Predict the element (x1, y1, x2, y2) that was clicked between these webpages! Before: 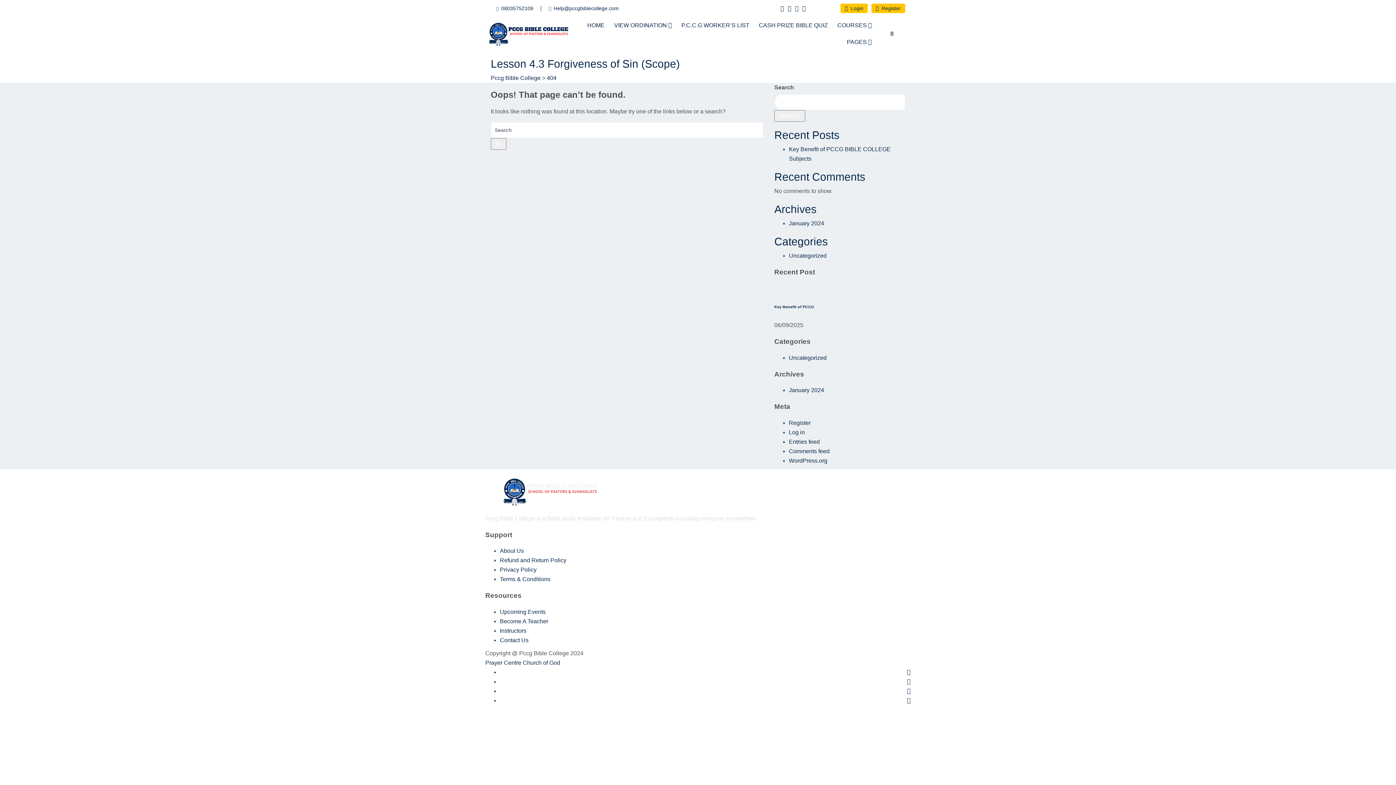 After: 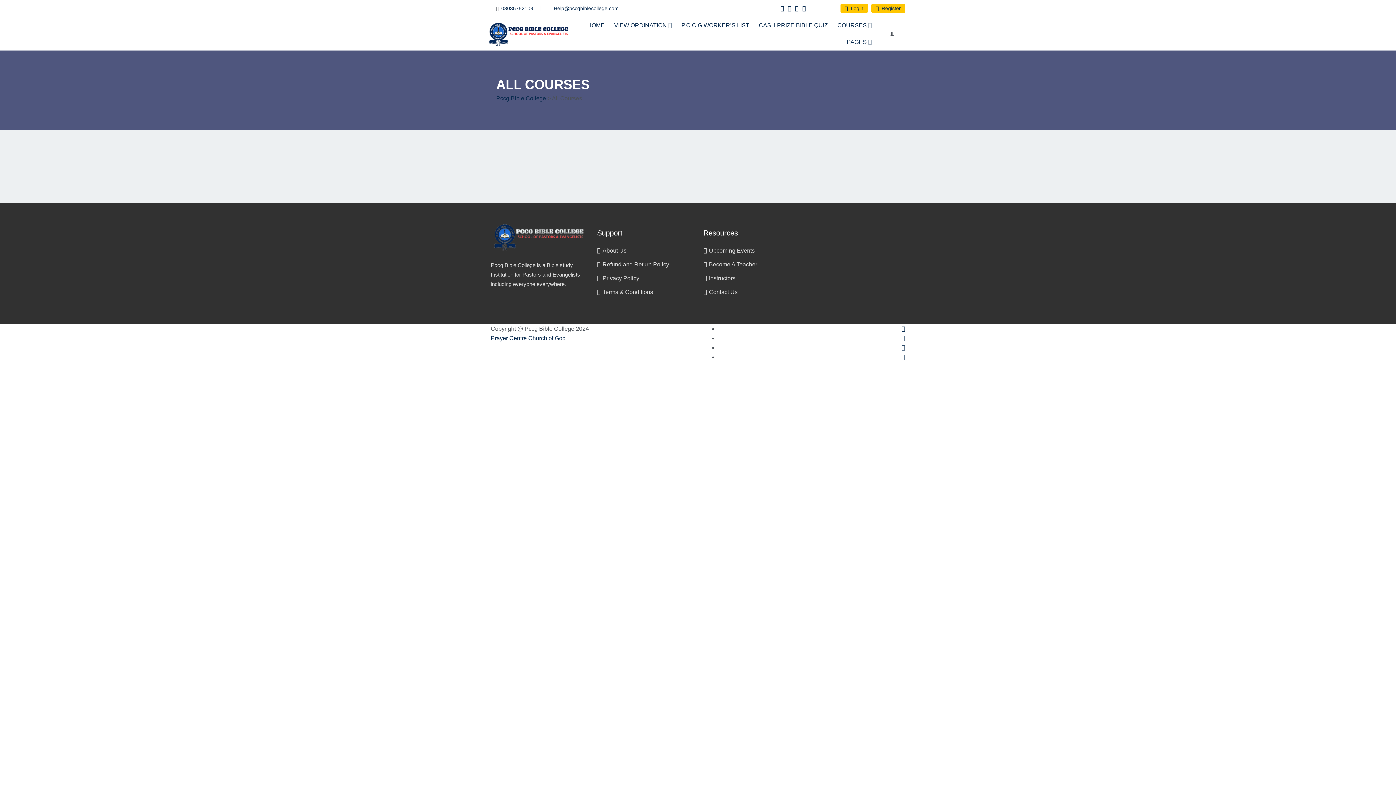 Action: label: COURSES  bbox: (834, 17, 875, 33)